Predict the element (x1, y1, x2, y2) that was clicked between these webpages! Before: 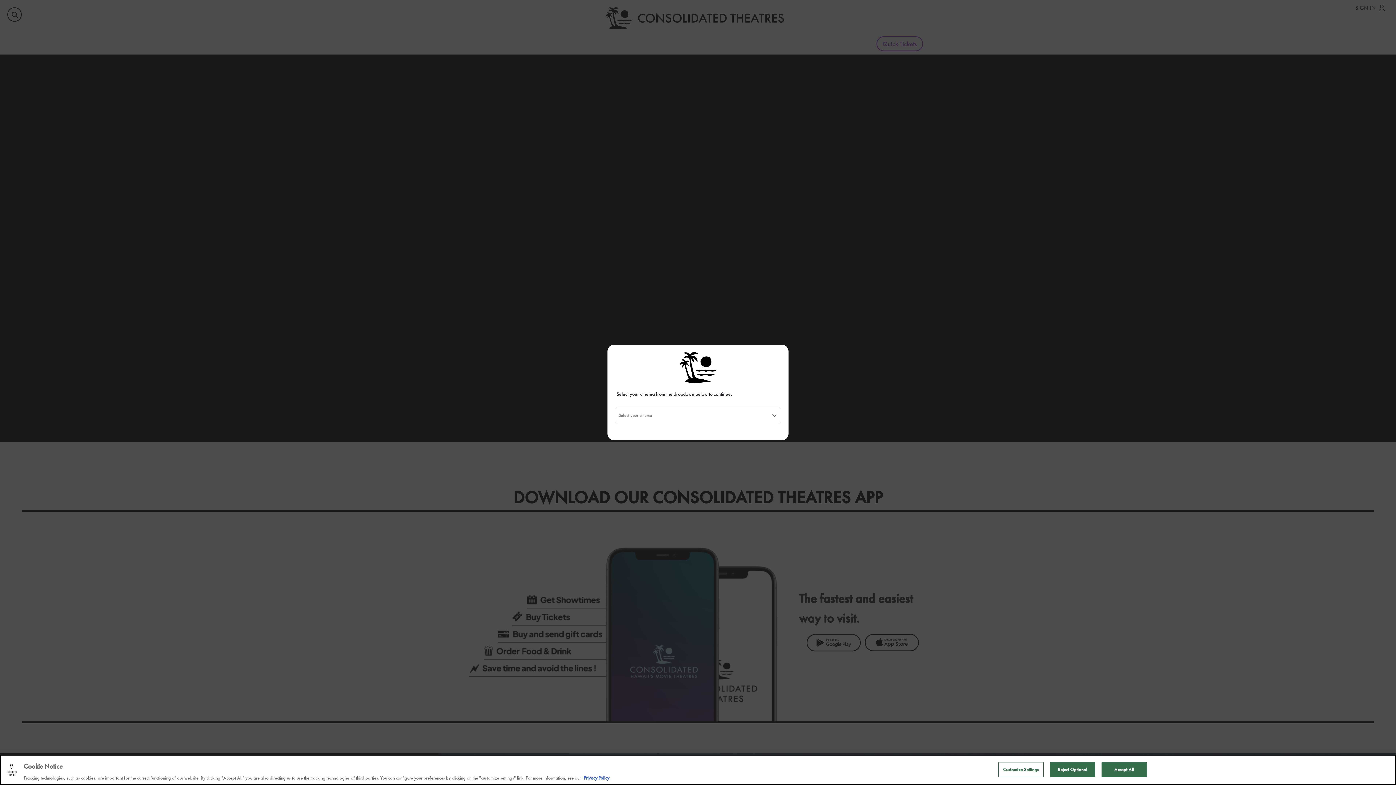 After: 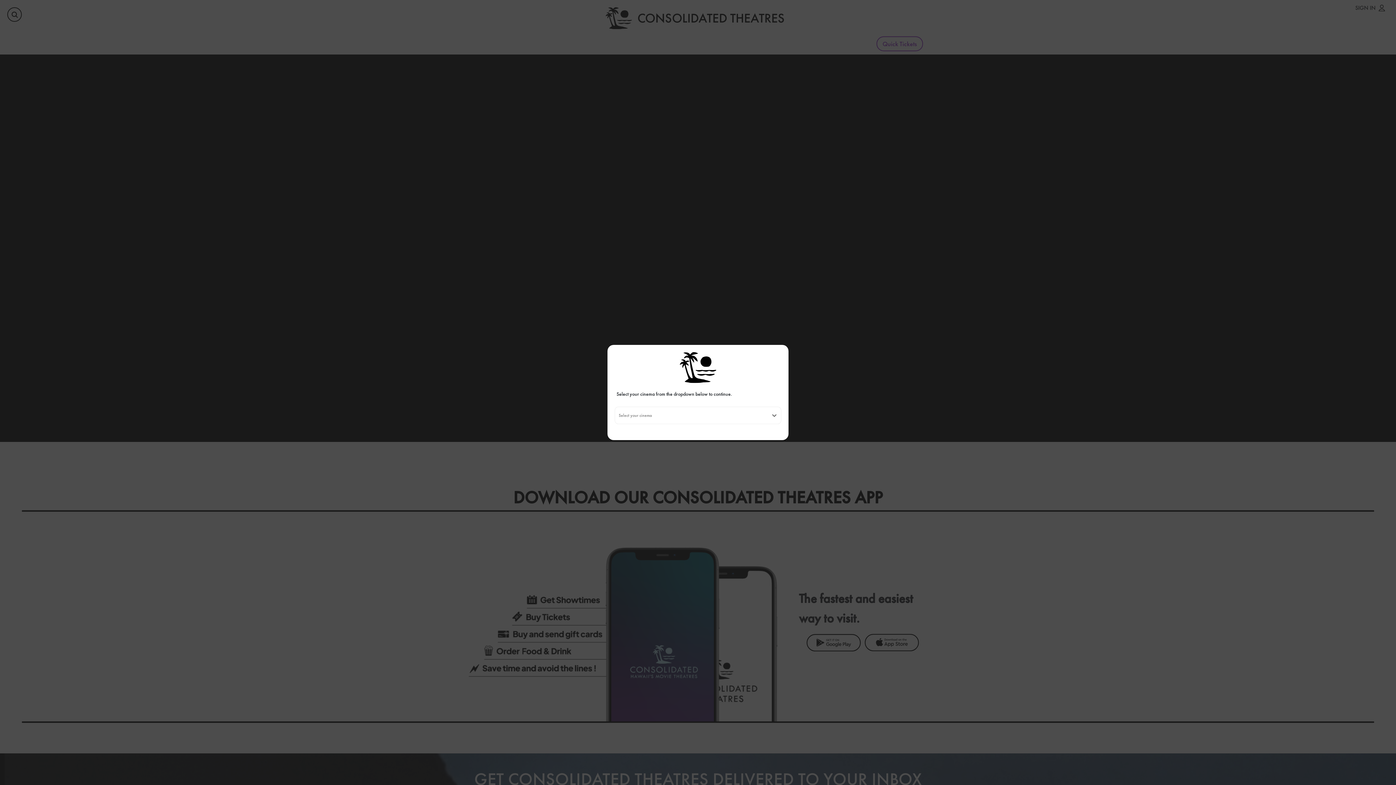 Action: label: Reject Optional bbox: (1050, 764, 1095, 779)